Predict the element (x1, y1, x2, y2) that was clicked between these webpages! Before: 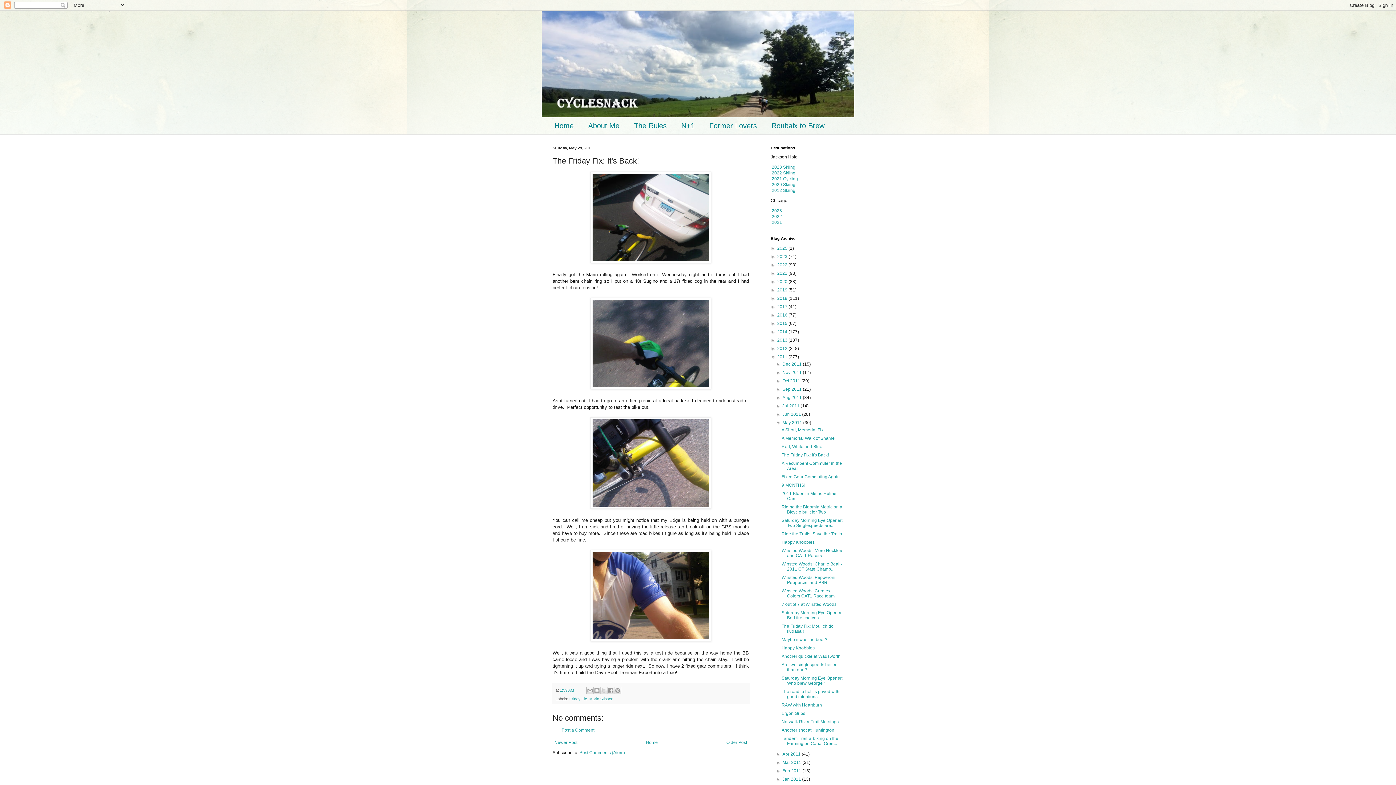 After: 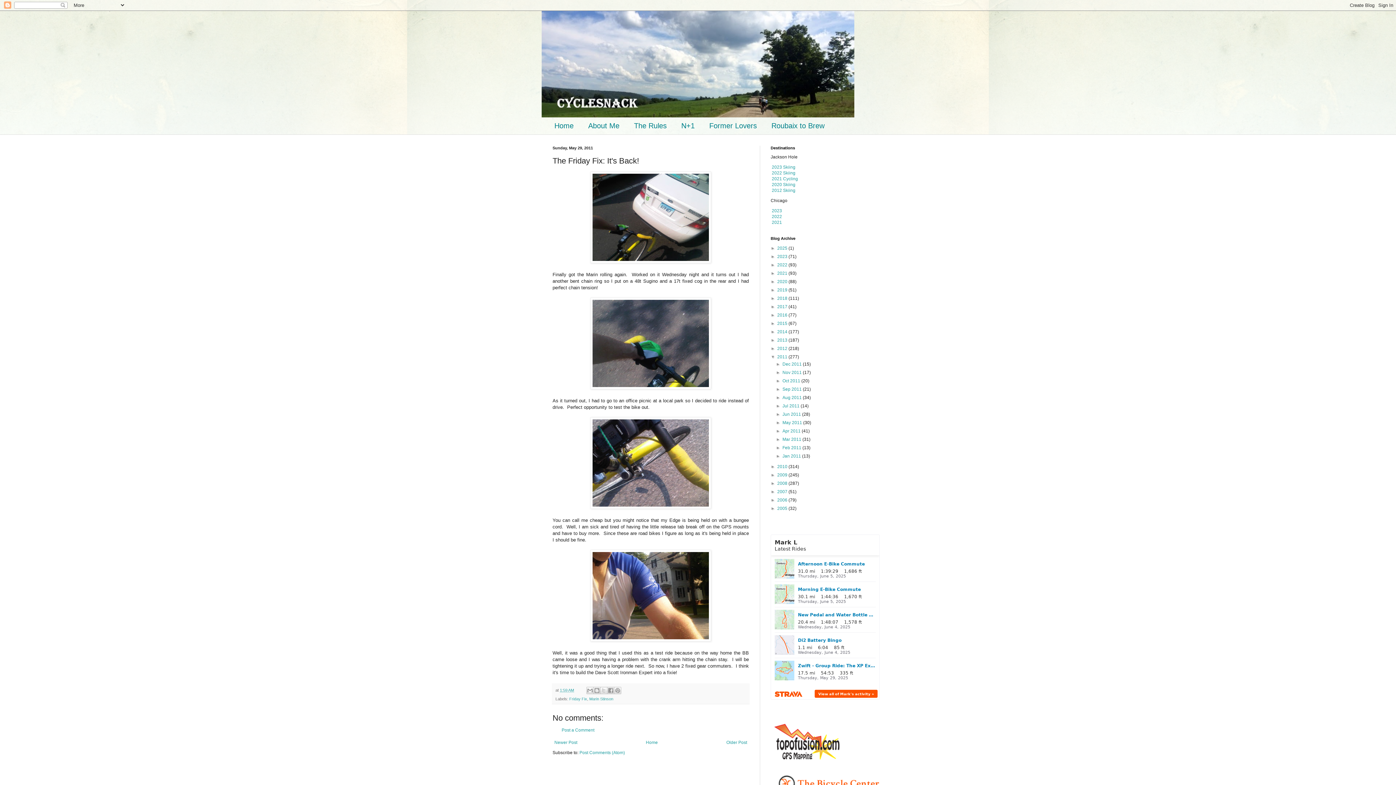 Action: label: ▼   bbox: (776, 420, 782, 425)